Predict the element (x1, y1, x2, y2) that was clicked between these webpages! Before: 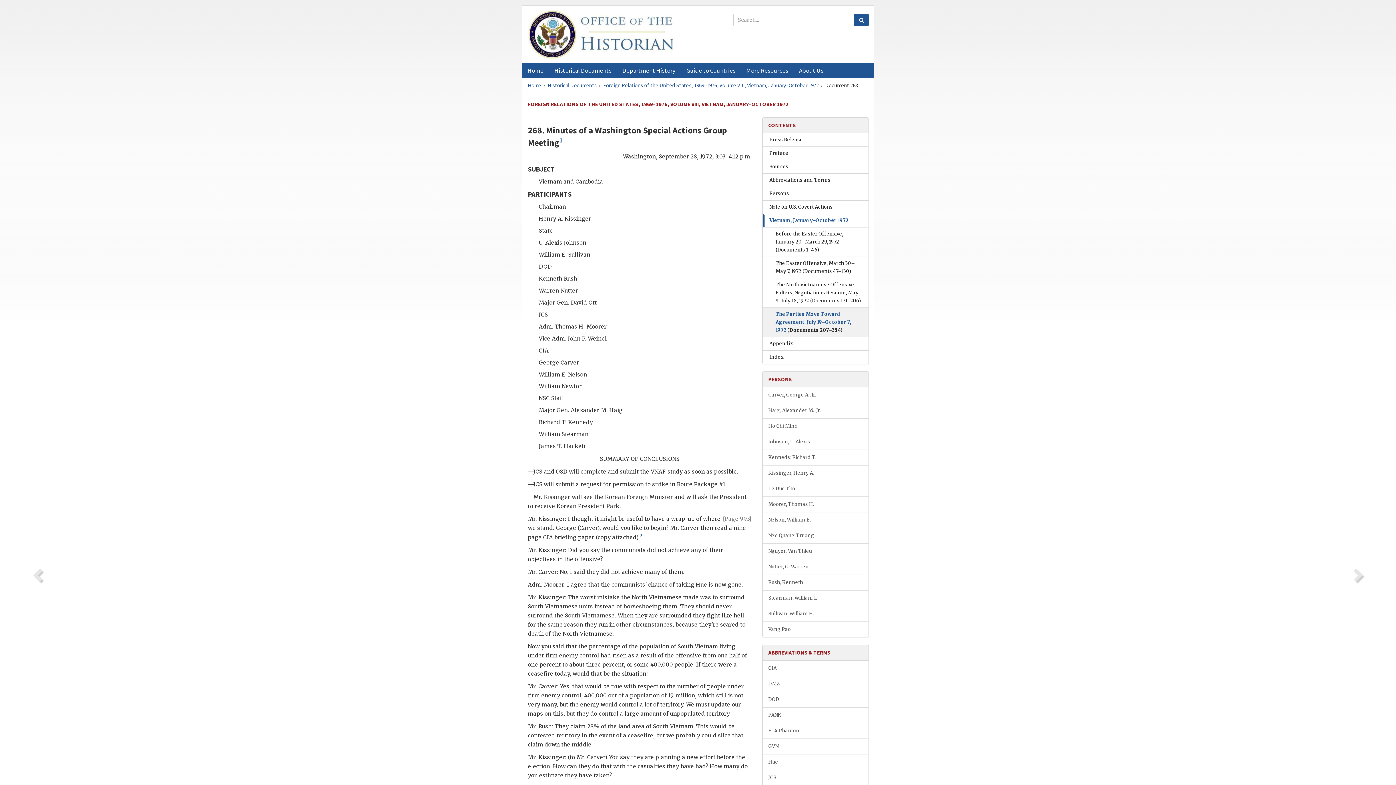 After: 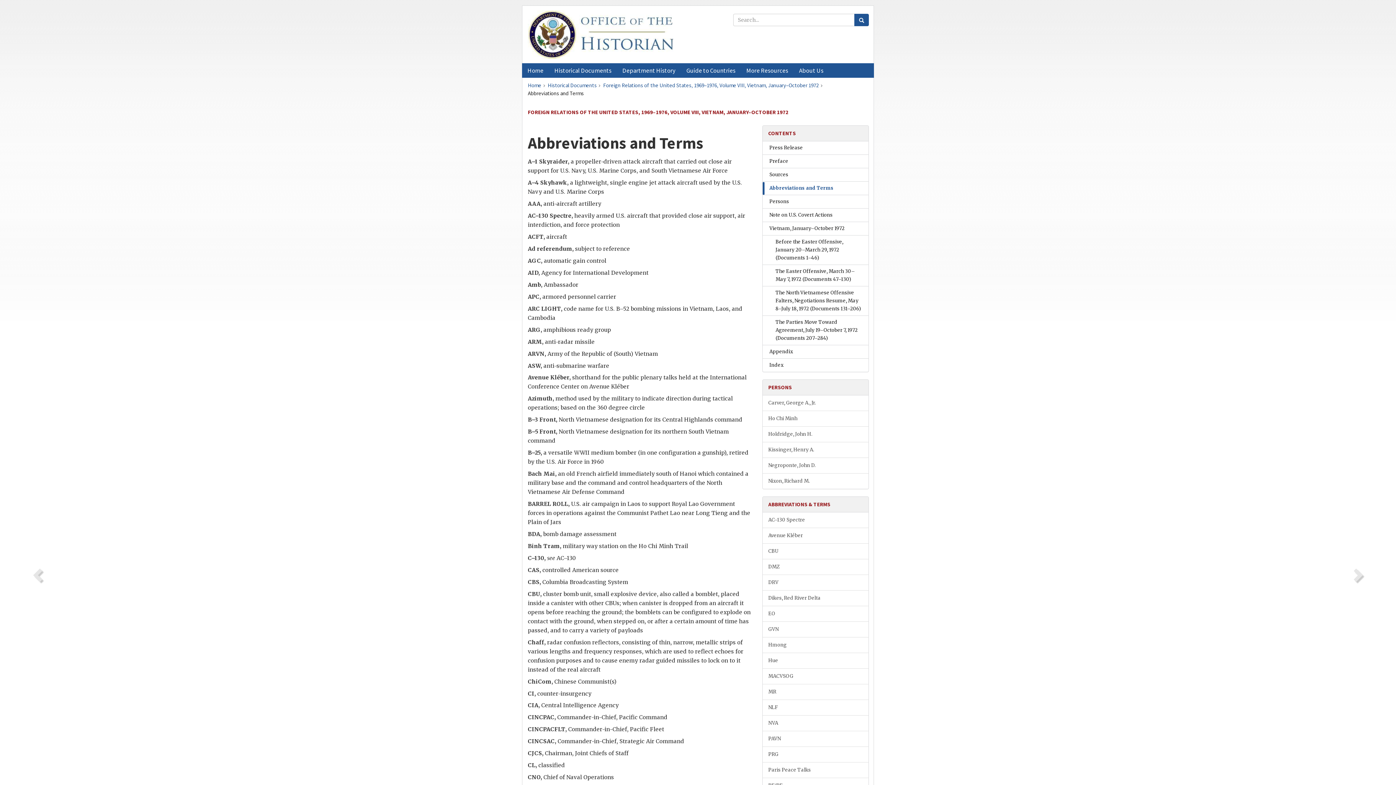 Action: bbox: (763, 770, 868, 786) label: JCS